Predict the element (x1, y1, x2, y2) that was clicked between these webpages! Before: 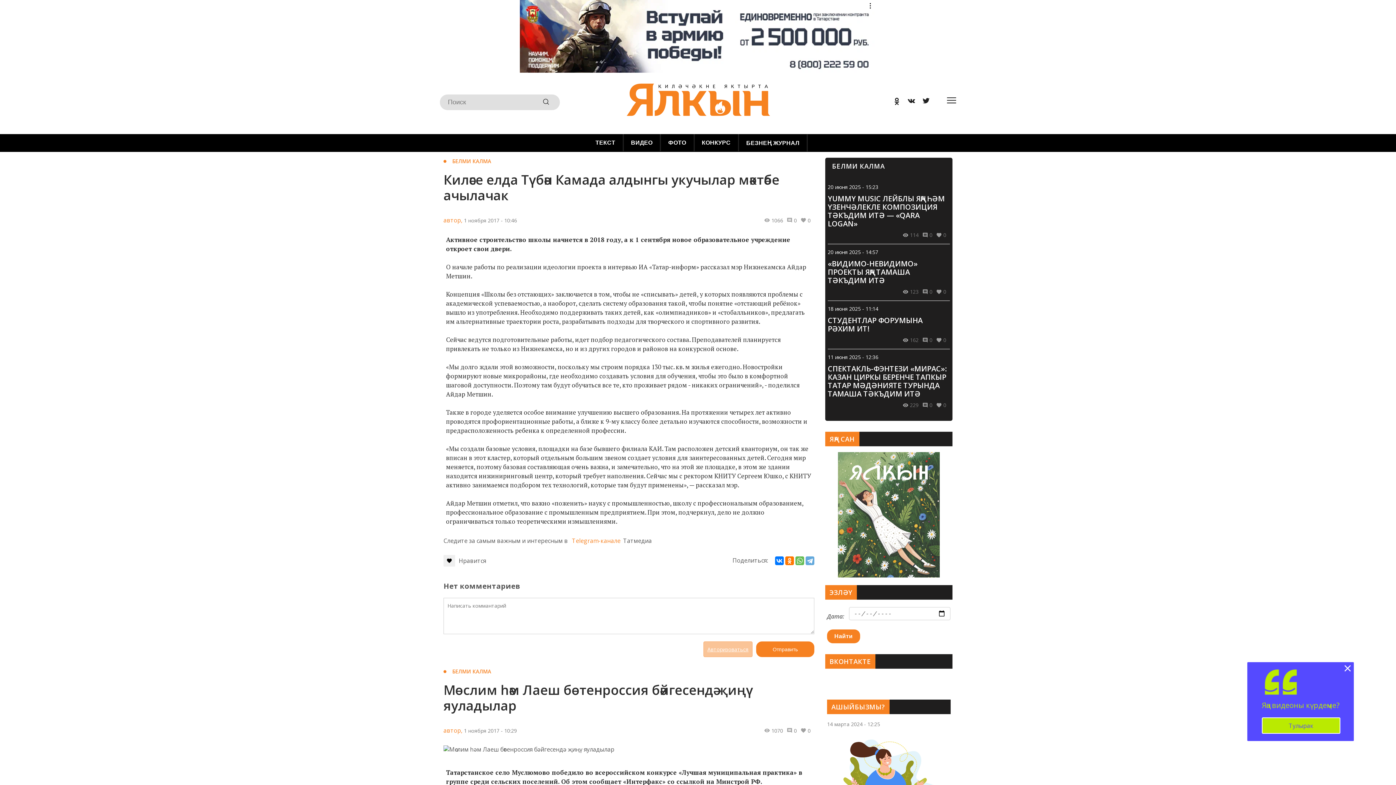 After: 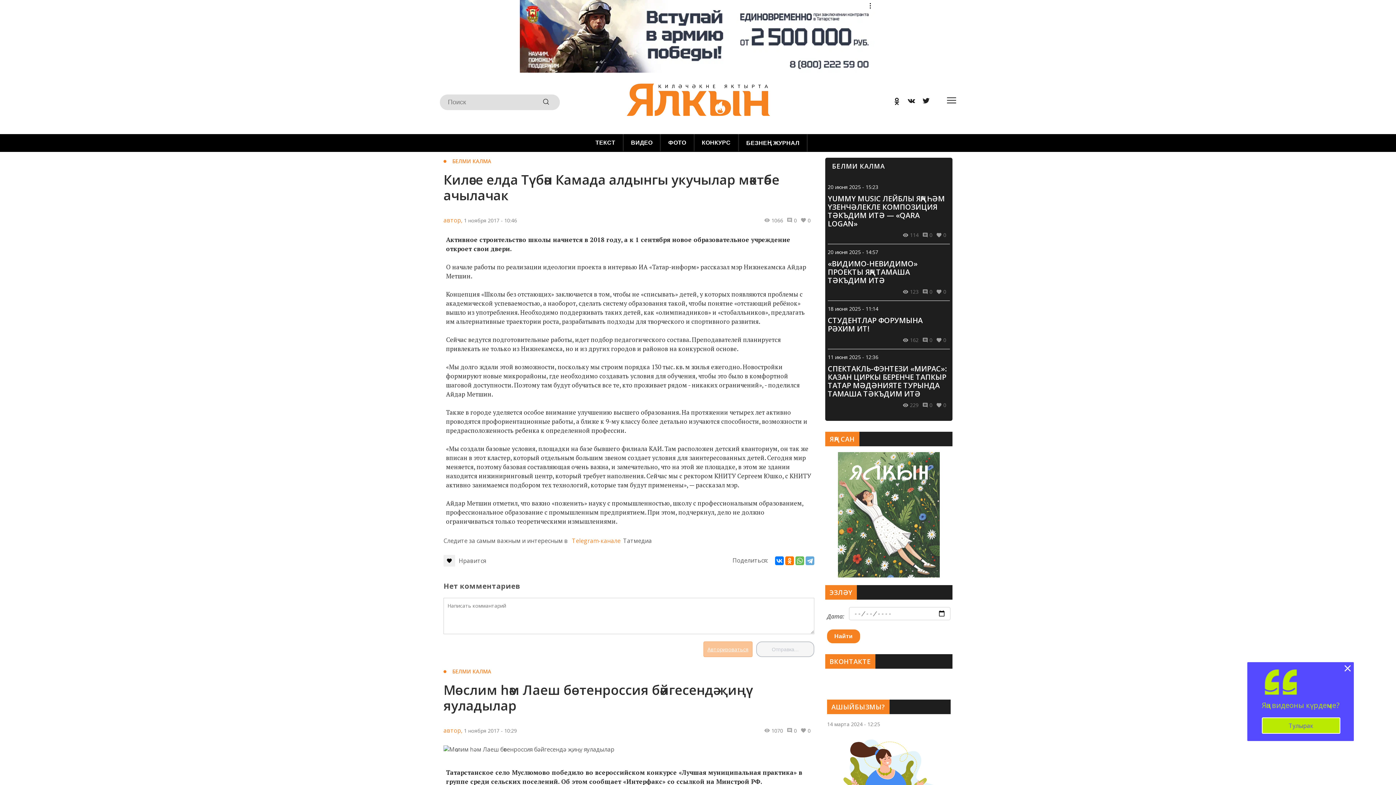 Action: label: Отправить bbox: (756, 641, 814, 657)